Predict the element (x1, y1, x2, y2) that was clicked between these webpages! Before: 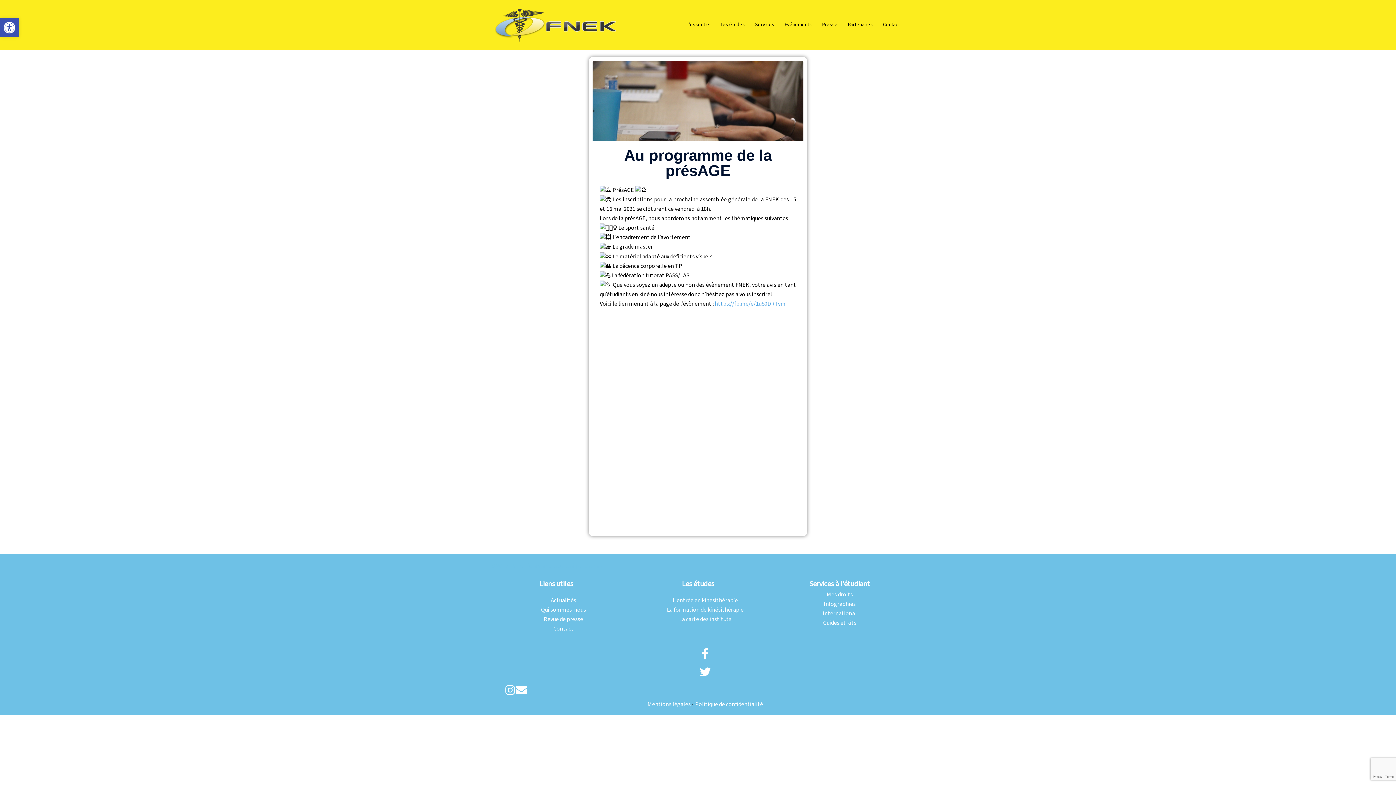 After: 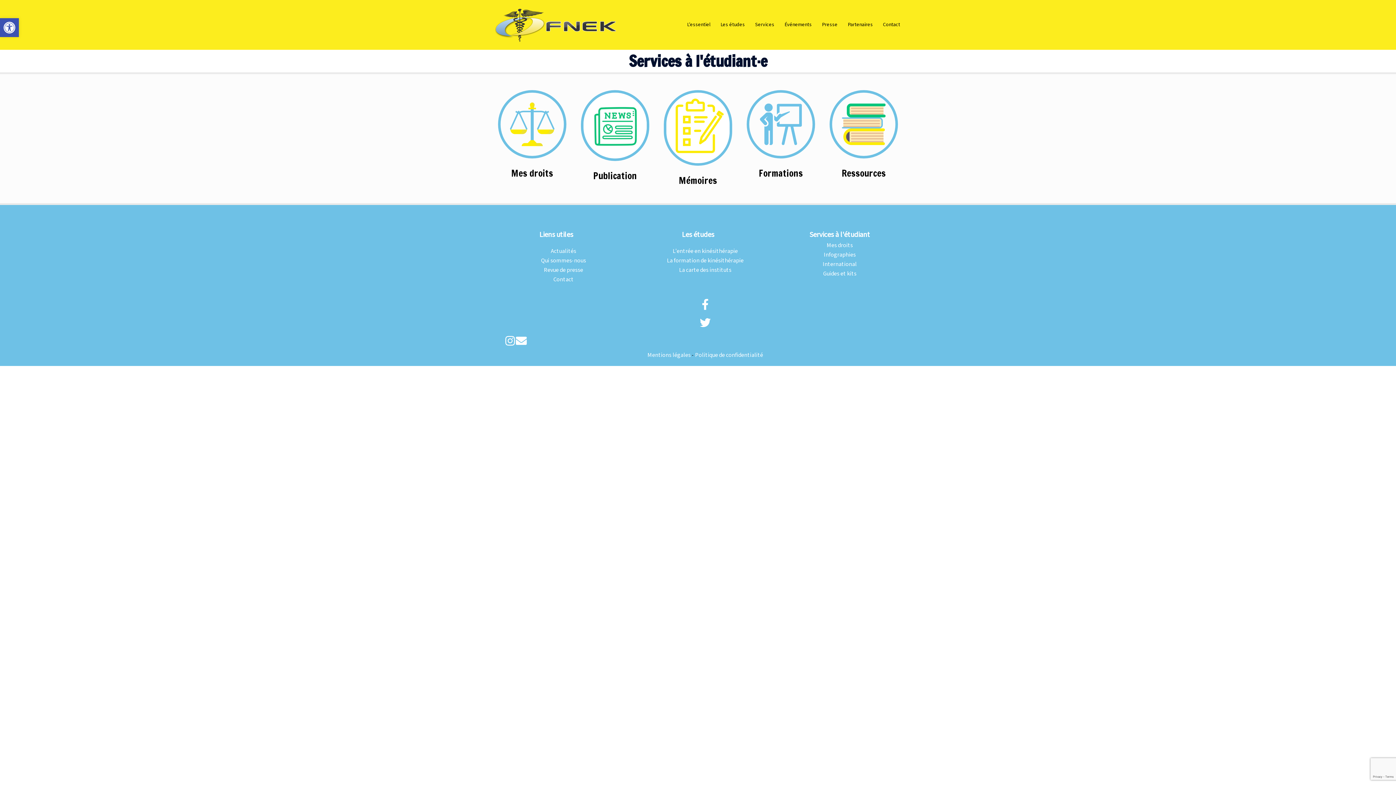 Action: label: Services à l'étudiant bbox: (809, 579, 870, 589)